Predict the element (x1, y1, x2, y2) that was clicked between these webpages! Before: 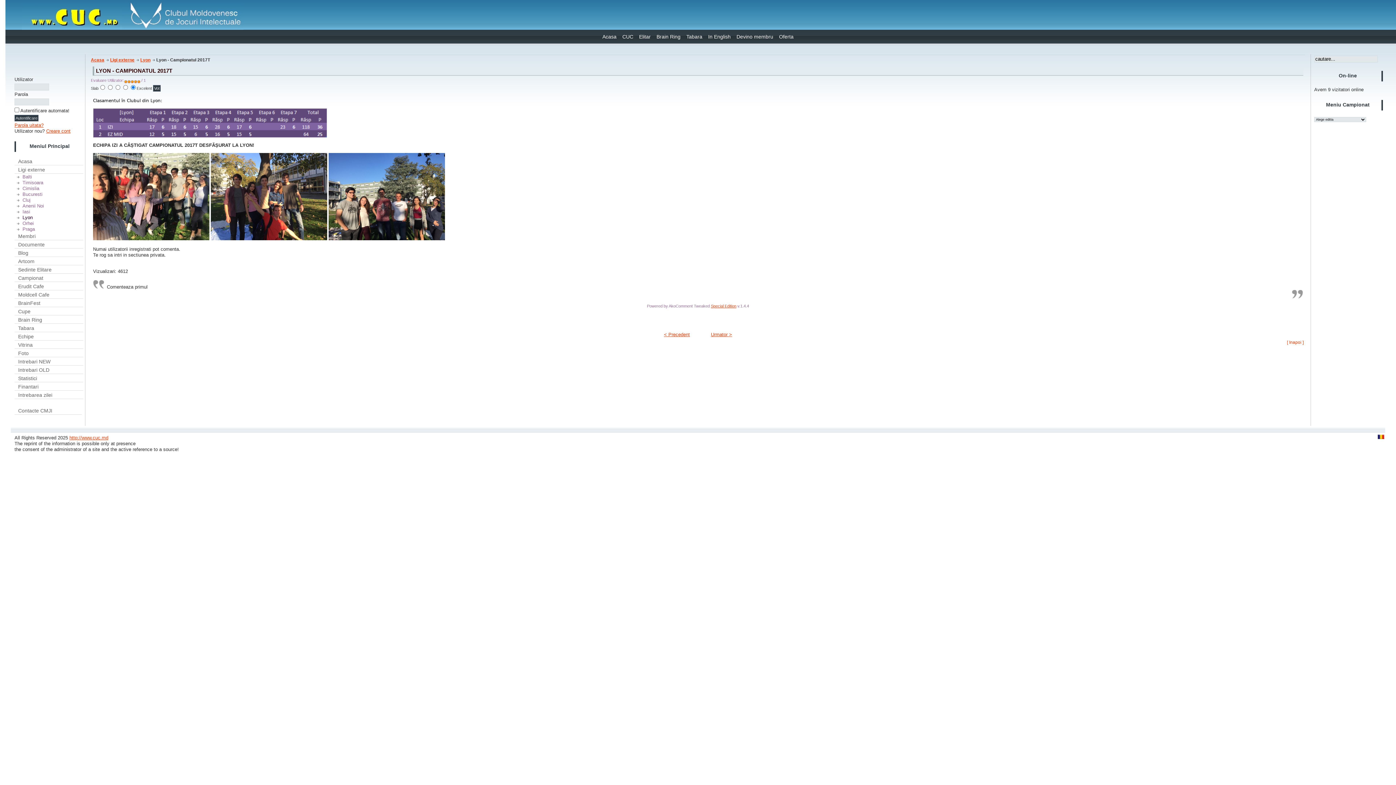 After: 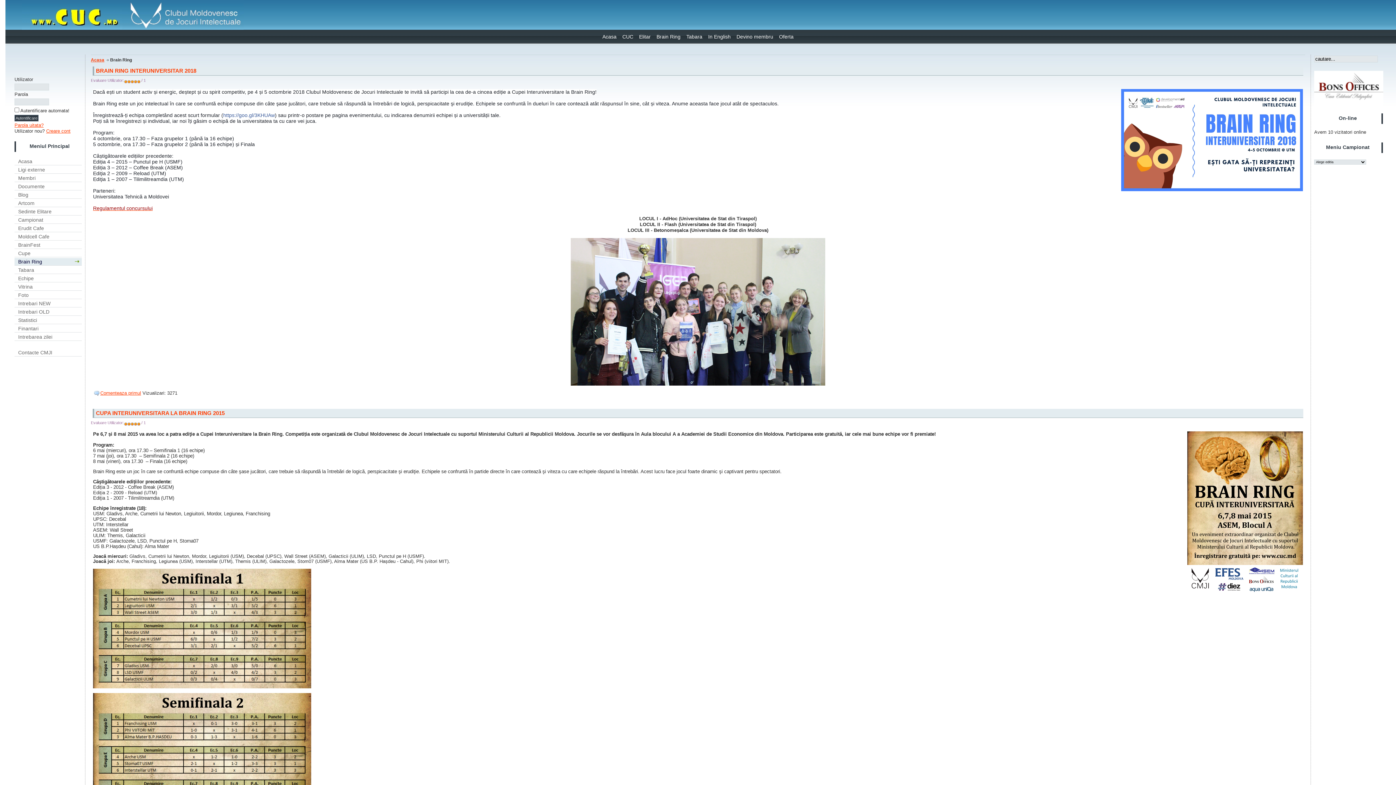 Action: label: Brain Ring bbox: (14, 316, 83, 324)